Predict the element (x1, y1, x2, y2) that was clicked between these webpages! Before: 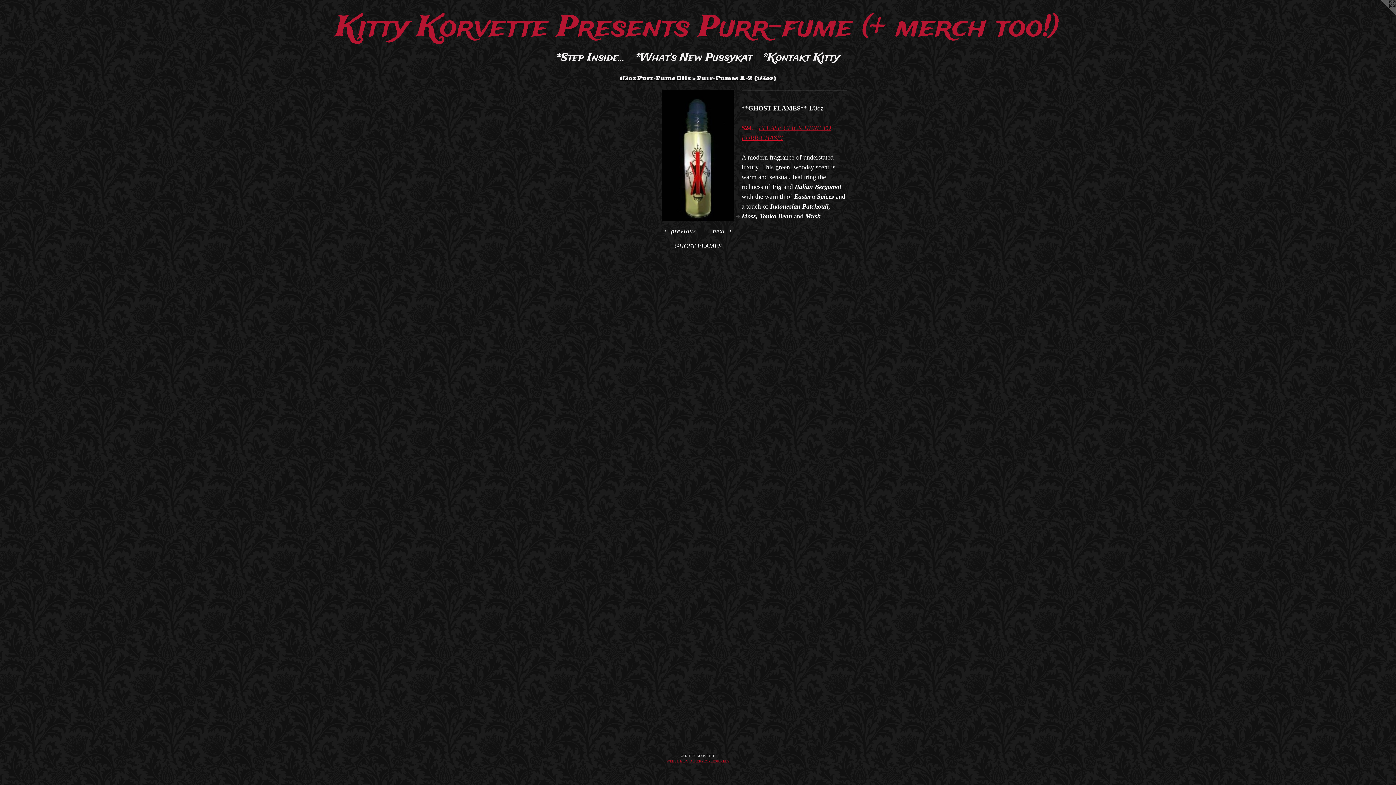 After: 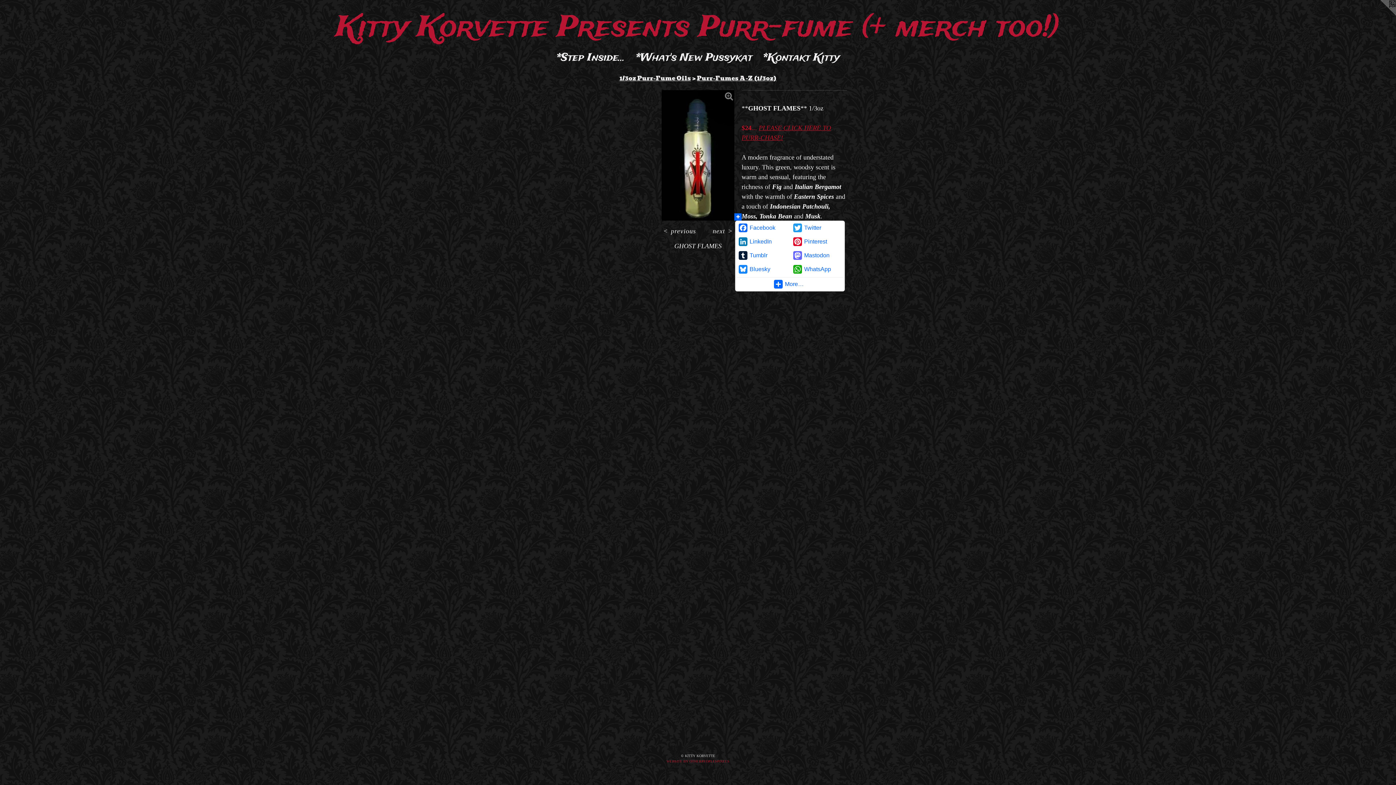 Action: bbox: (734, 213, 741, 220)